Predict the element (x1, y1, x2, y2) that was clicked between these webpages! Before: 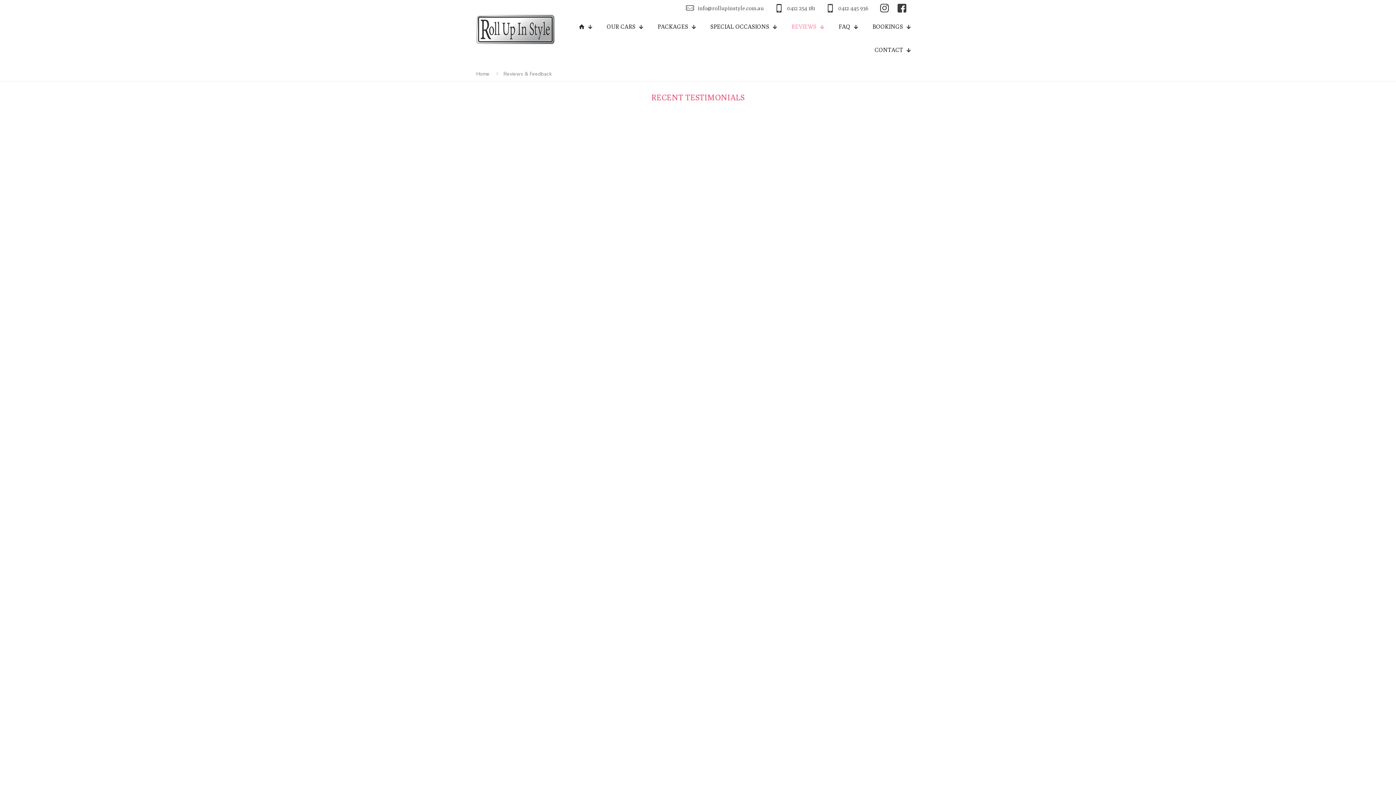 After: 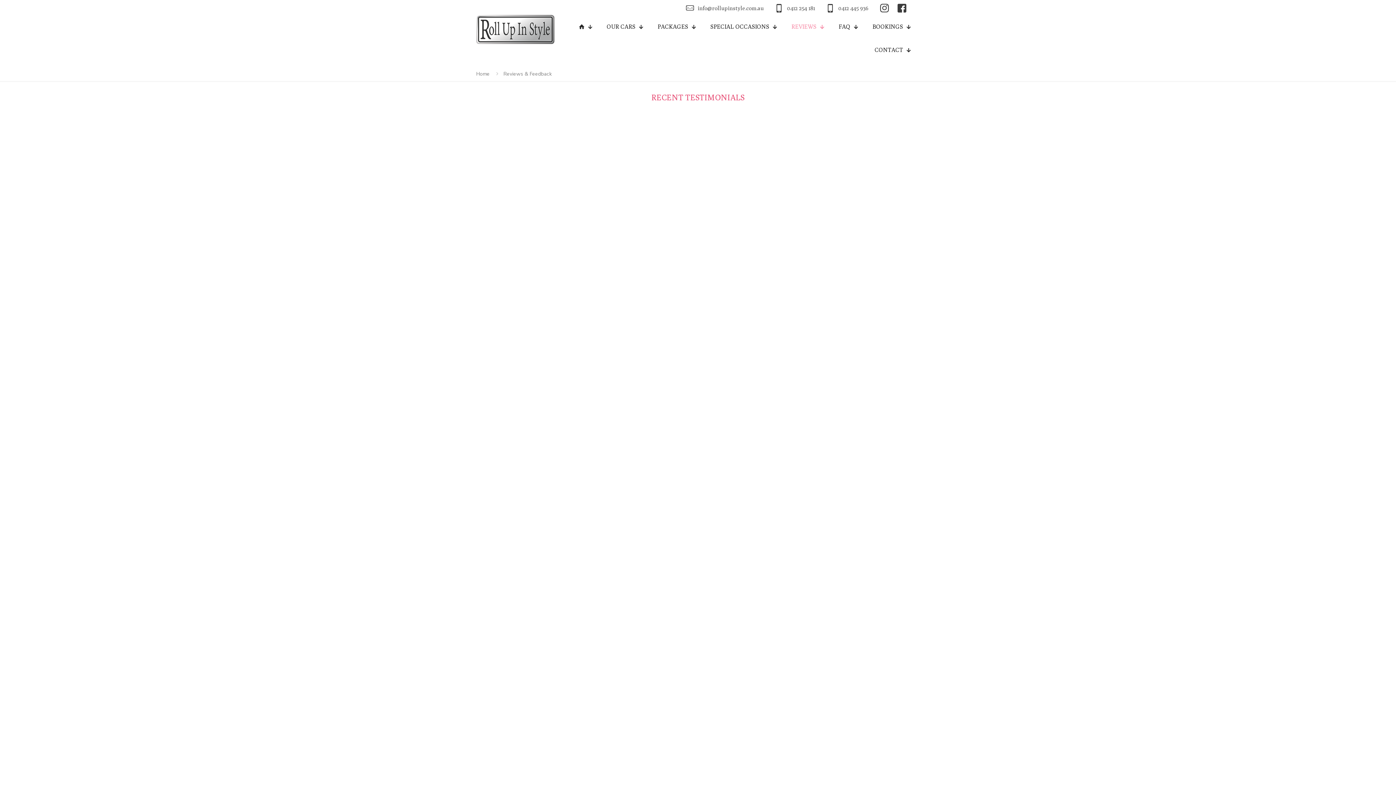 Action: label: Reviews & Feedback bbox: (503, 70, 552, 77)